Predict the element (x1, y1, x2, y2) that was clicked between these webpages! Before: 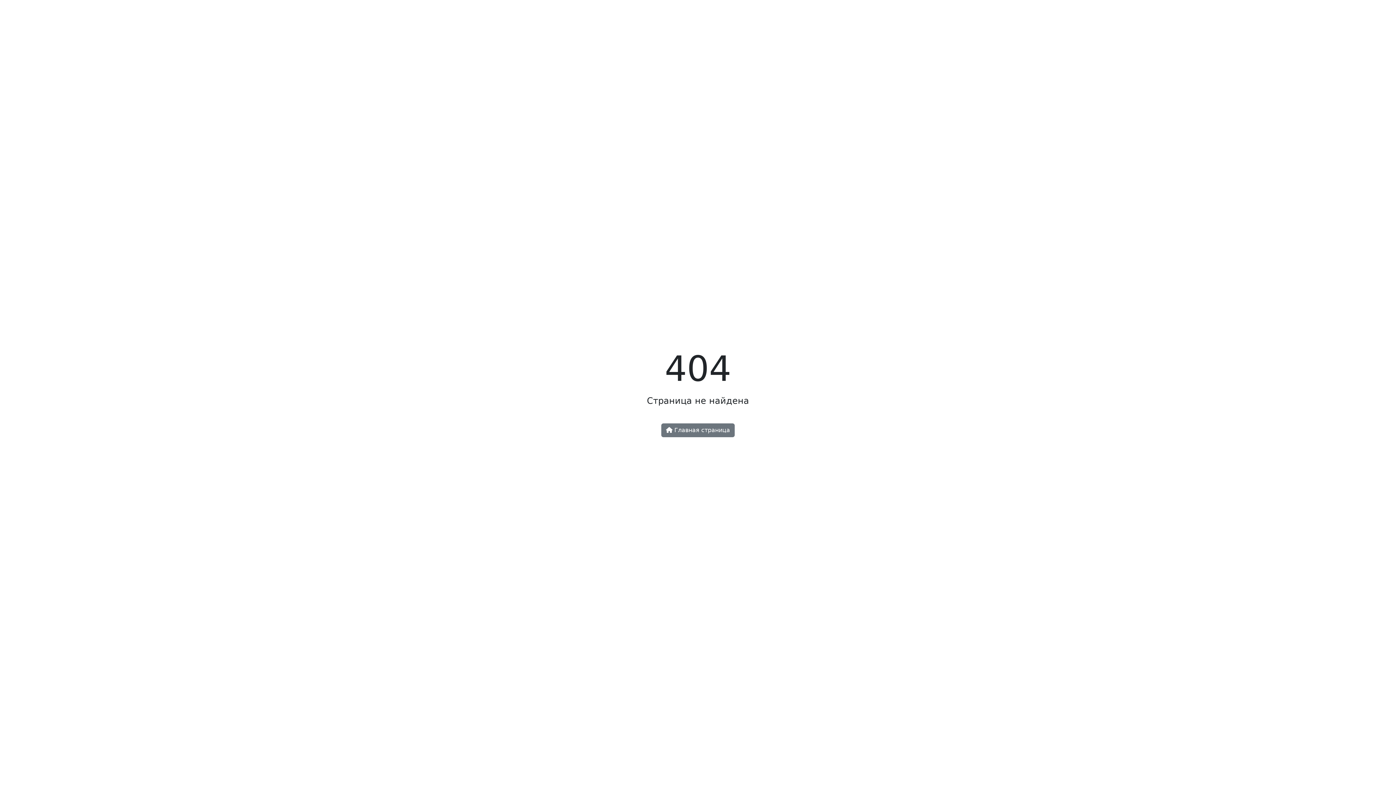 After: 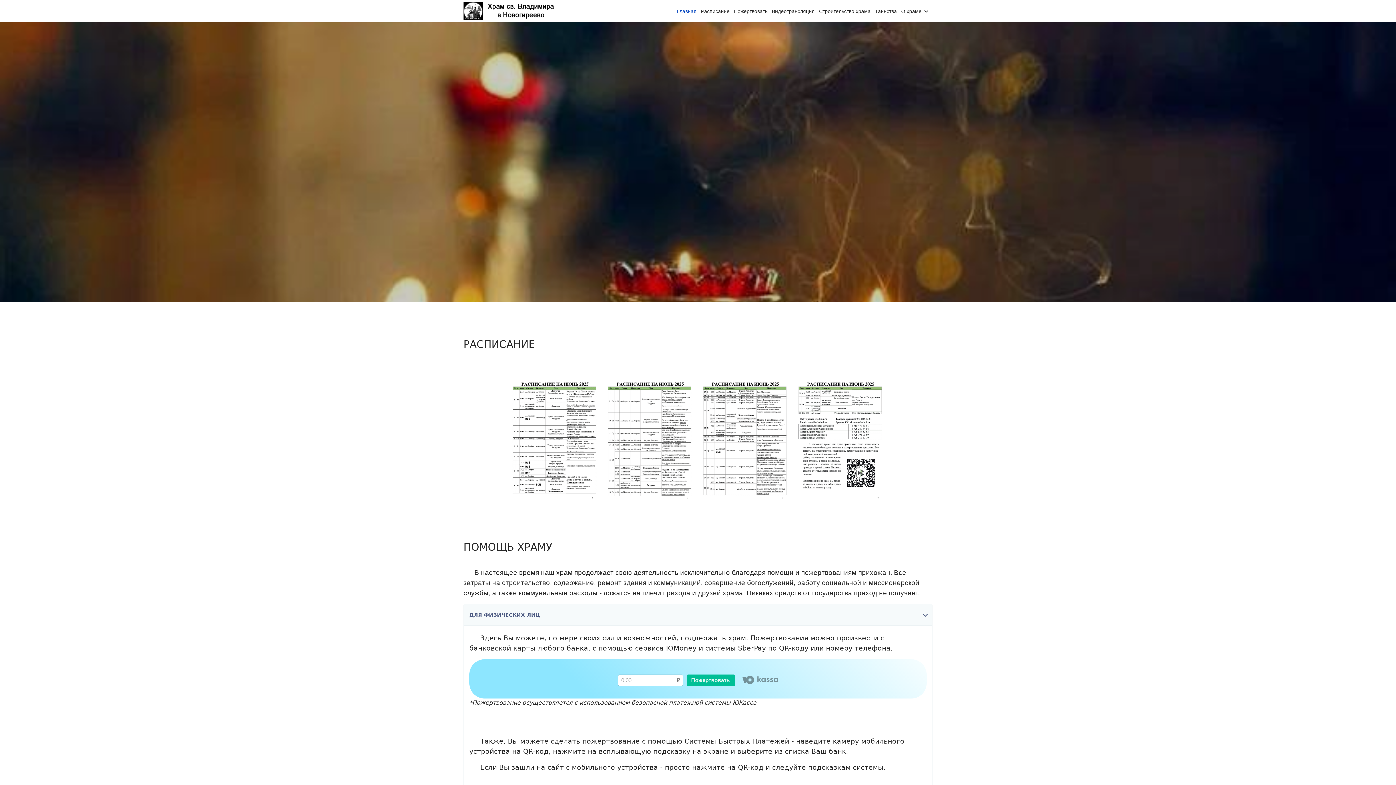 Action: bbox: (661, 423, 734, 437) label:  Главная страница